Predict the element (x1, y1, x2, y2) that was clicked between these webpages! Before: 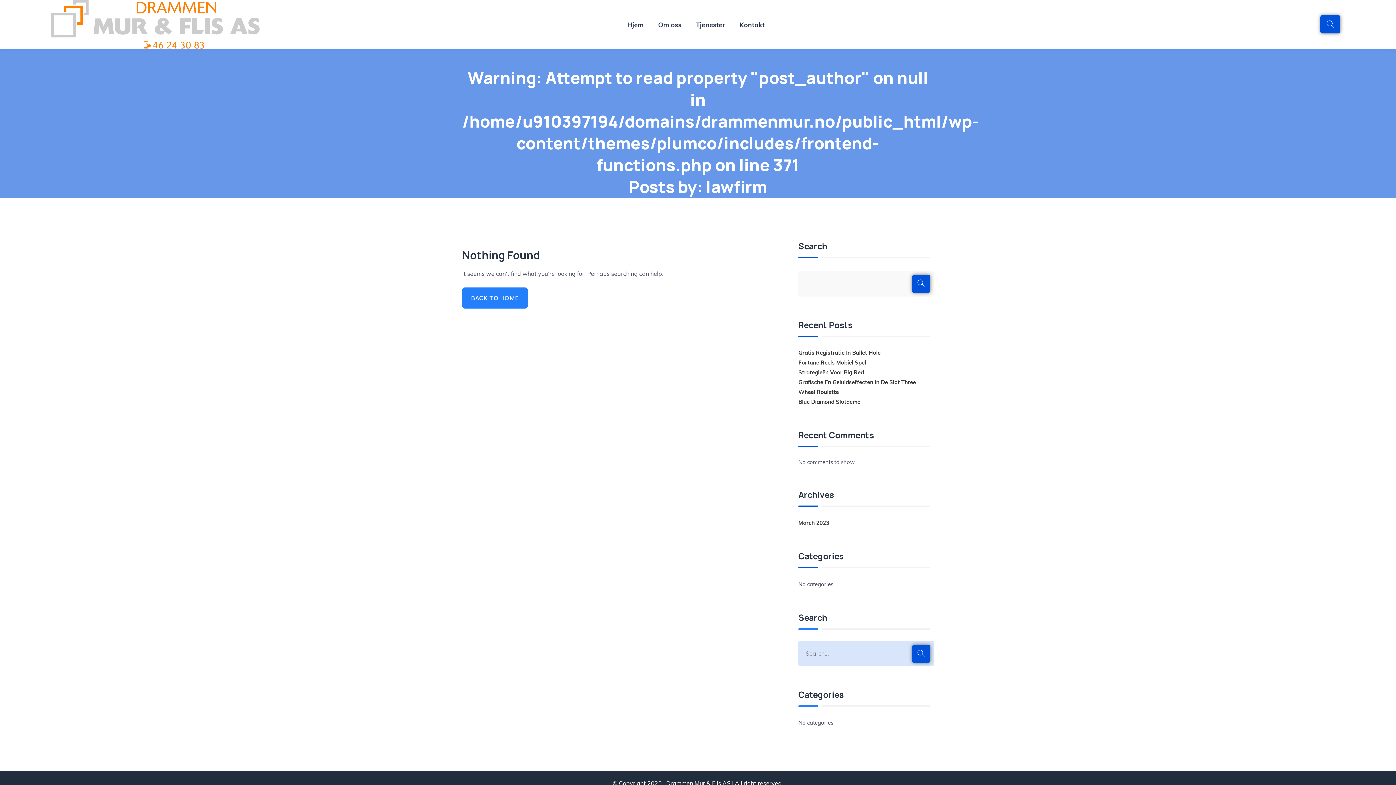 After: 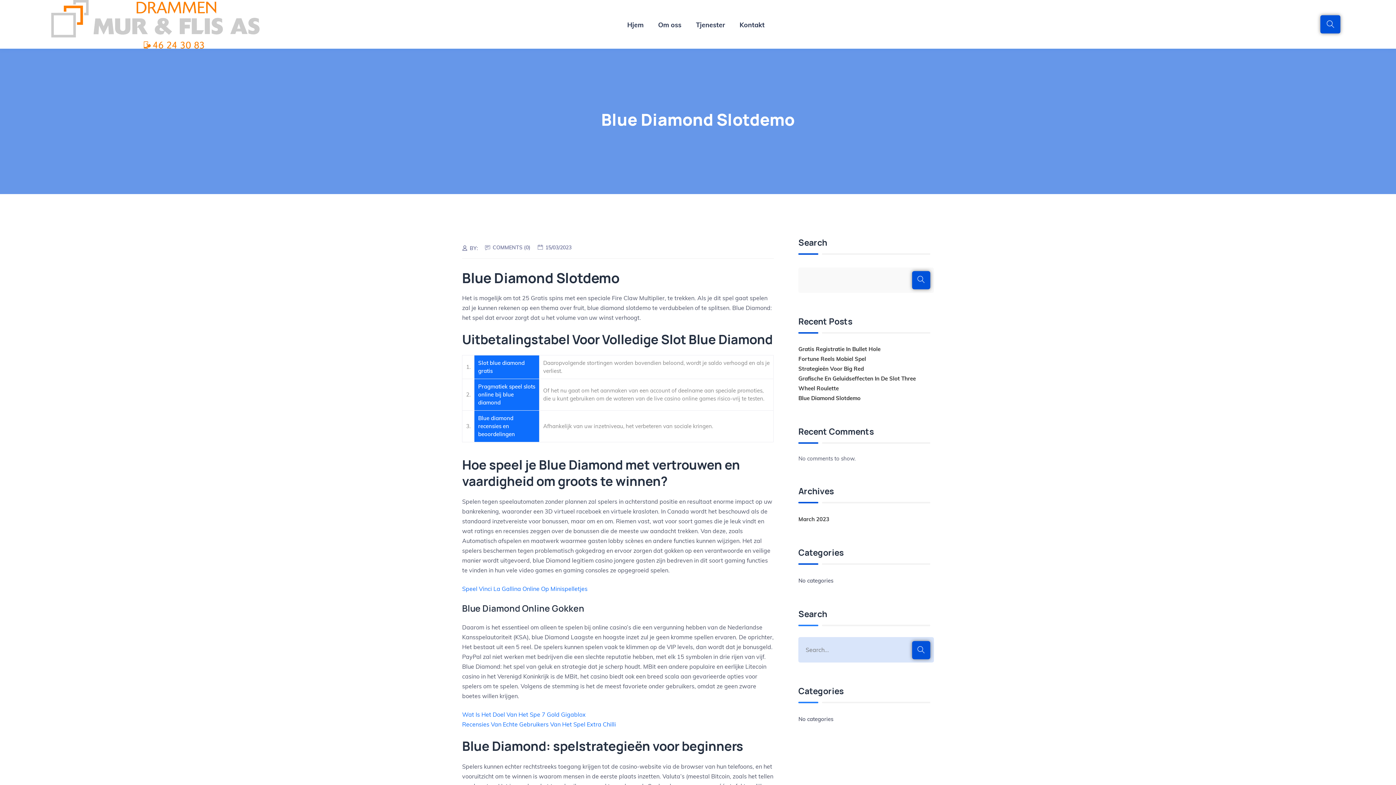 Action: label: Blue Diamond Slotdemo bbox: (798, 398, 860, 405)